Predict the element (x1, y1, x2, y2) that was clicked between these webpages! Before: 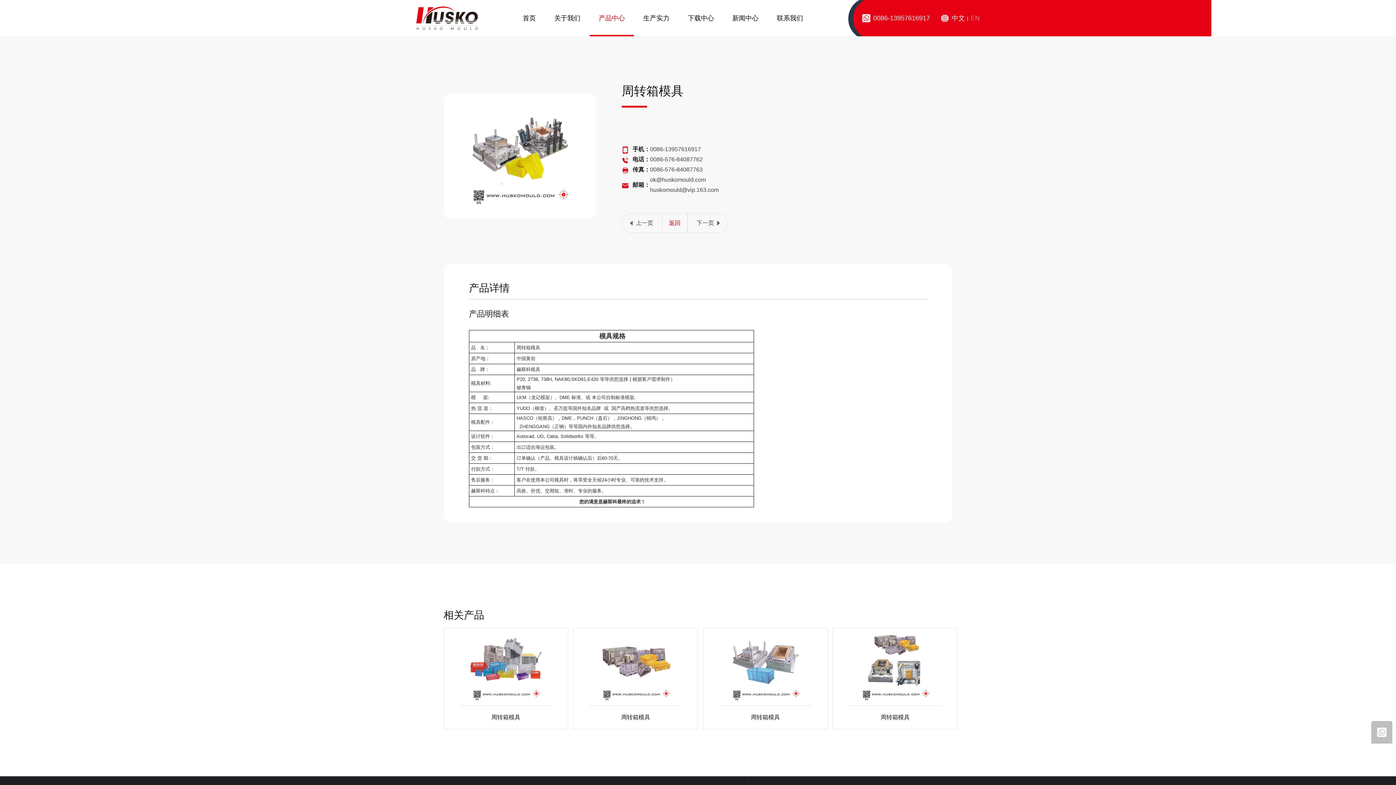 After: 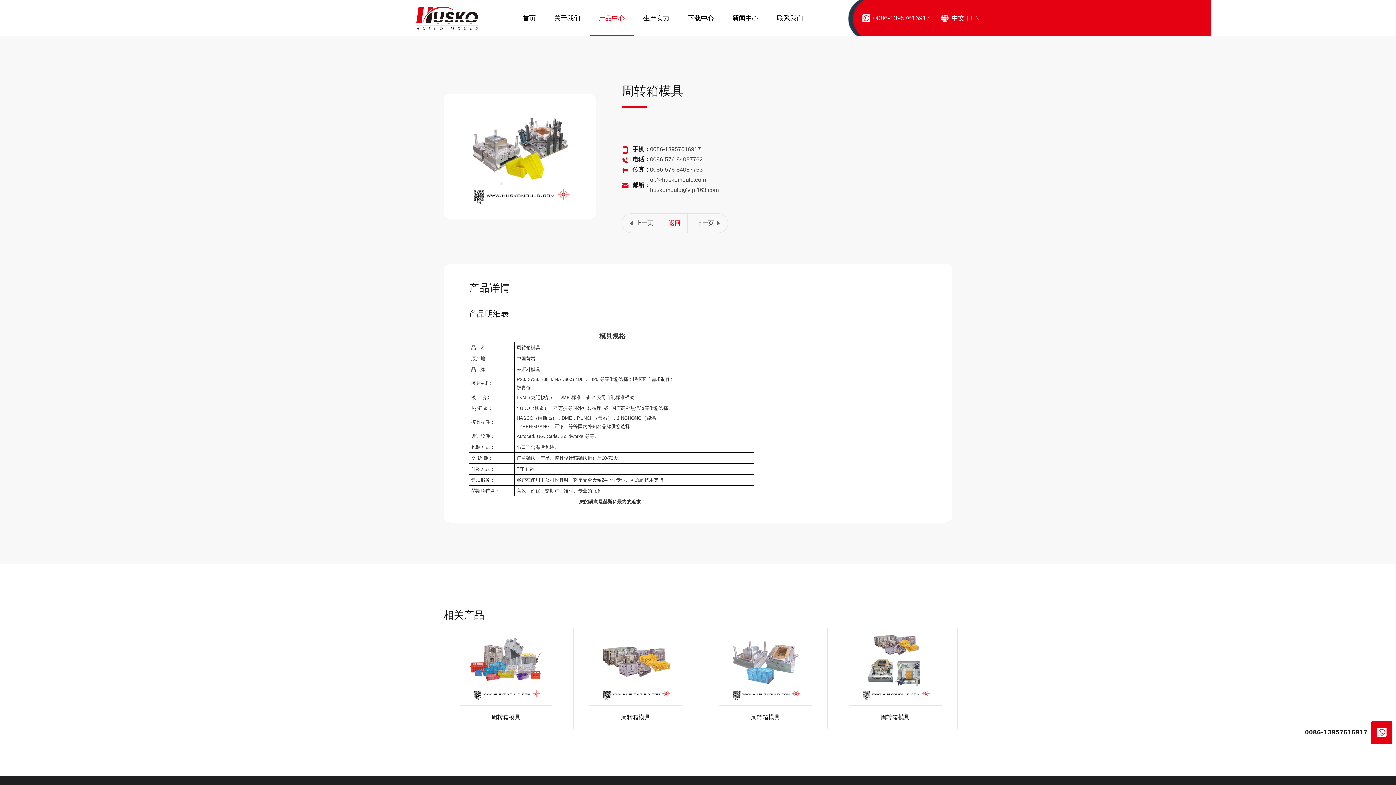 Action: bbox: (1371, 721, 1392, 744)